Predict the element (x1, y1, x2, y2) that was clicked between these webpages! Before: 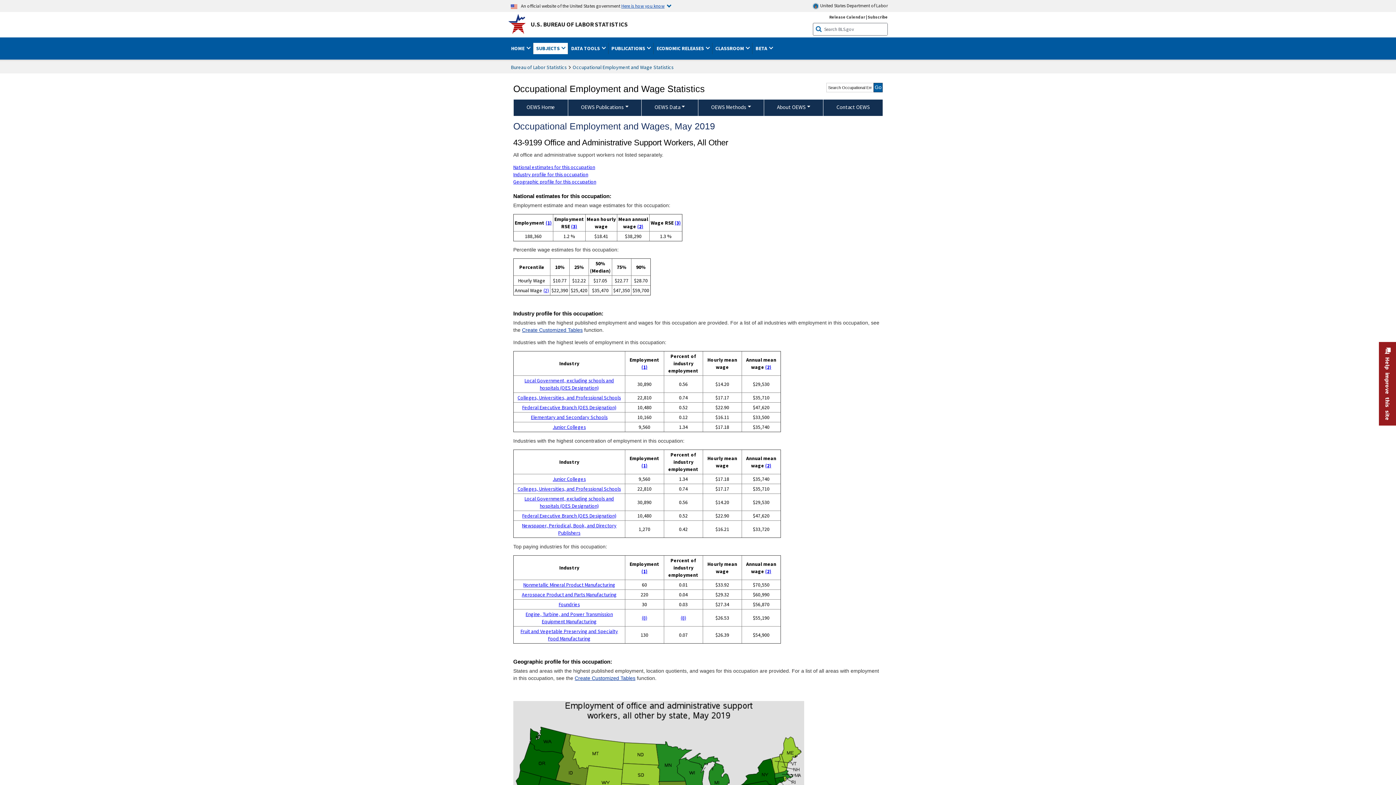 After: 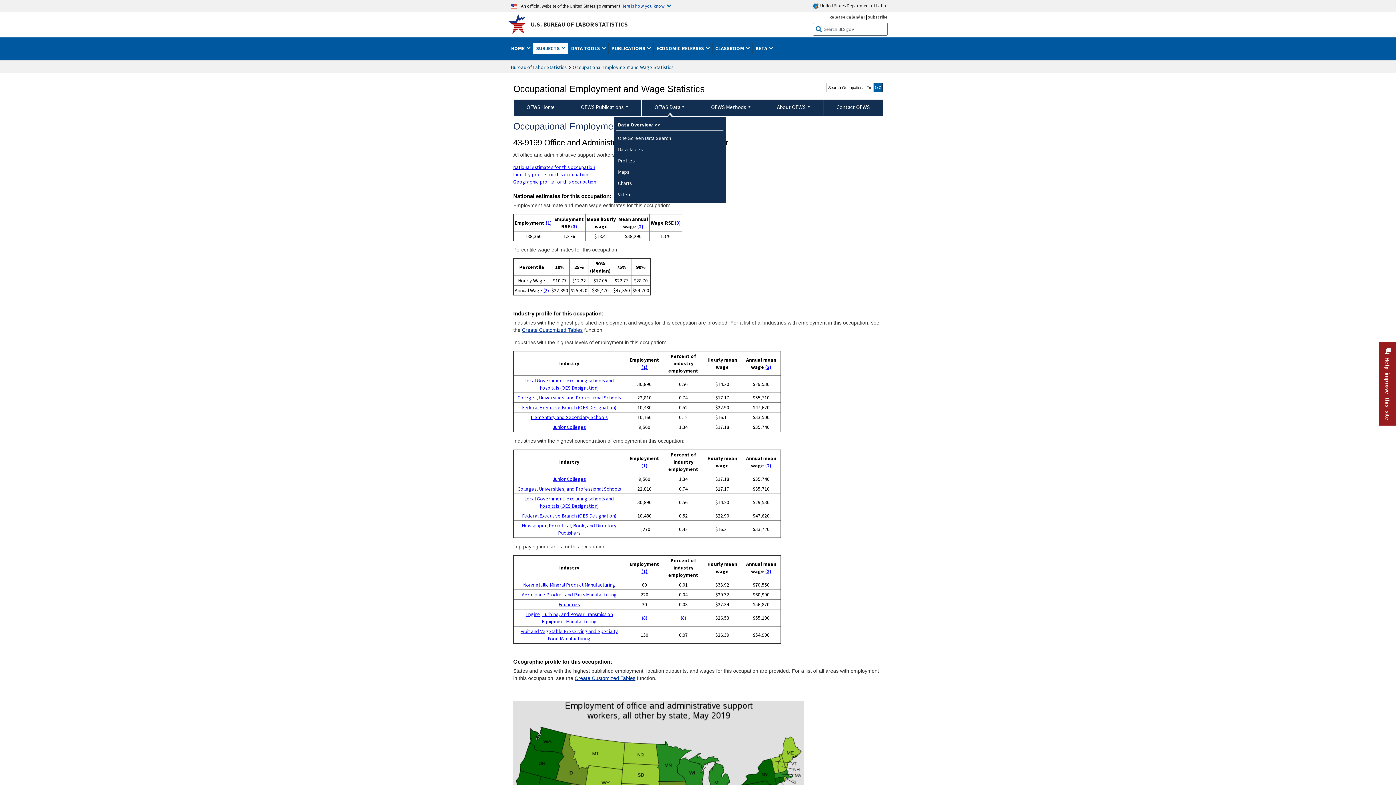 Action: label: OEWS Data bbox: (641, 99, 698, 115)